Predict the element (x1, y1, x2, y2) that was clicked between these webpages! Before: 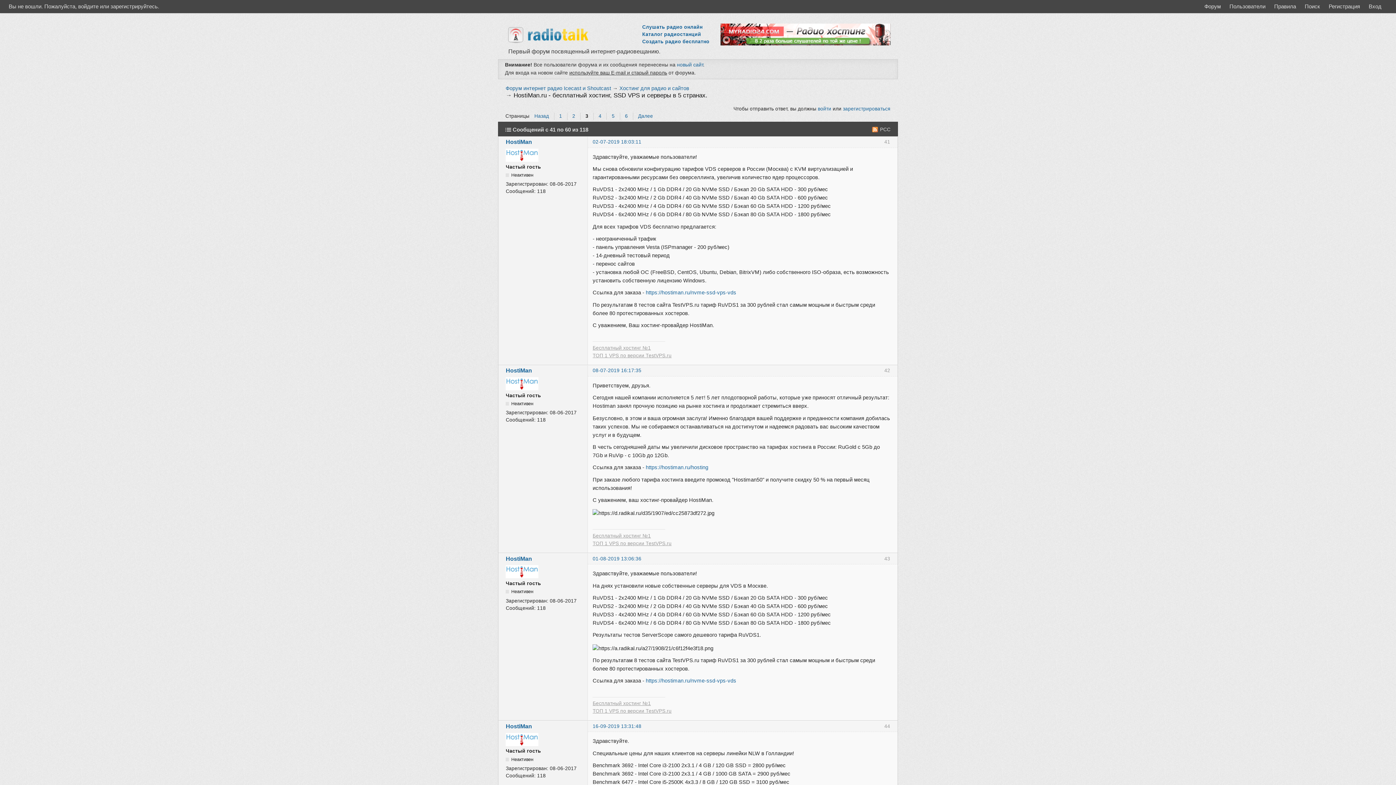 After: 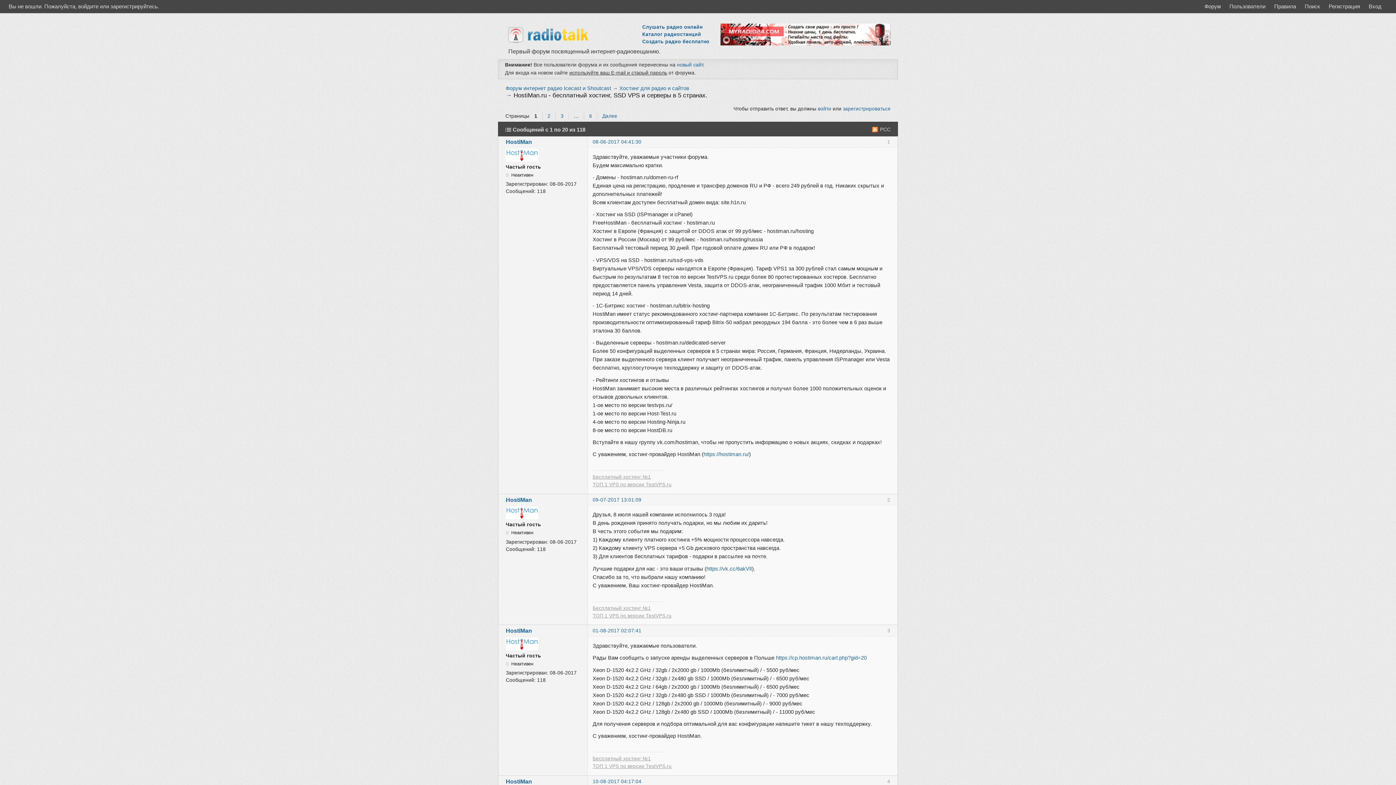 Action: label: 1 bbox: (554, 112, 567, 120)